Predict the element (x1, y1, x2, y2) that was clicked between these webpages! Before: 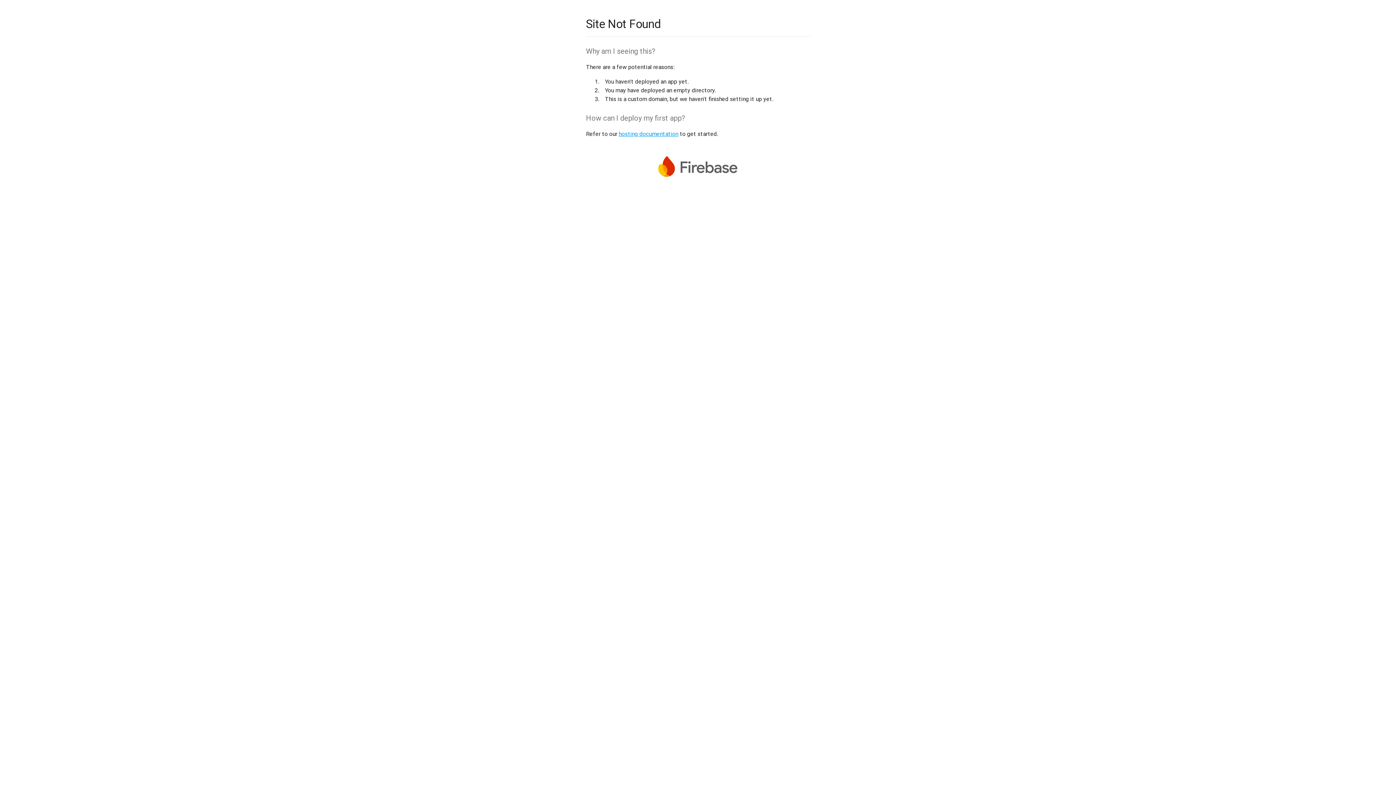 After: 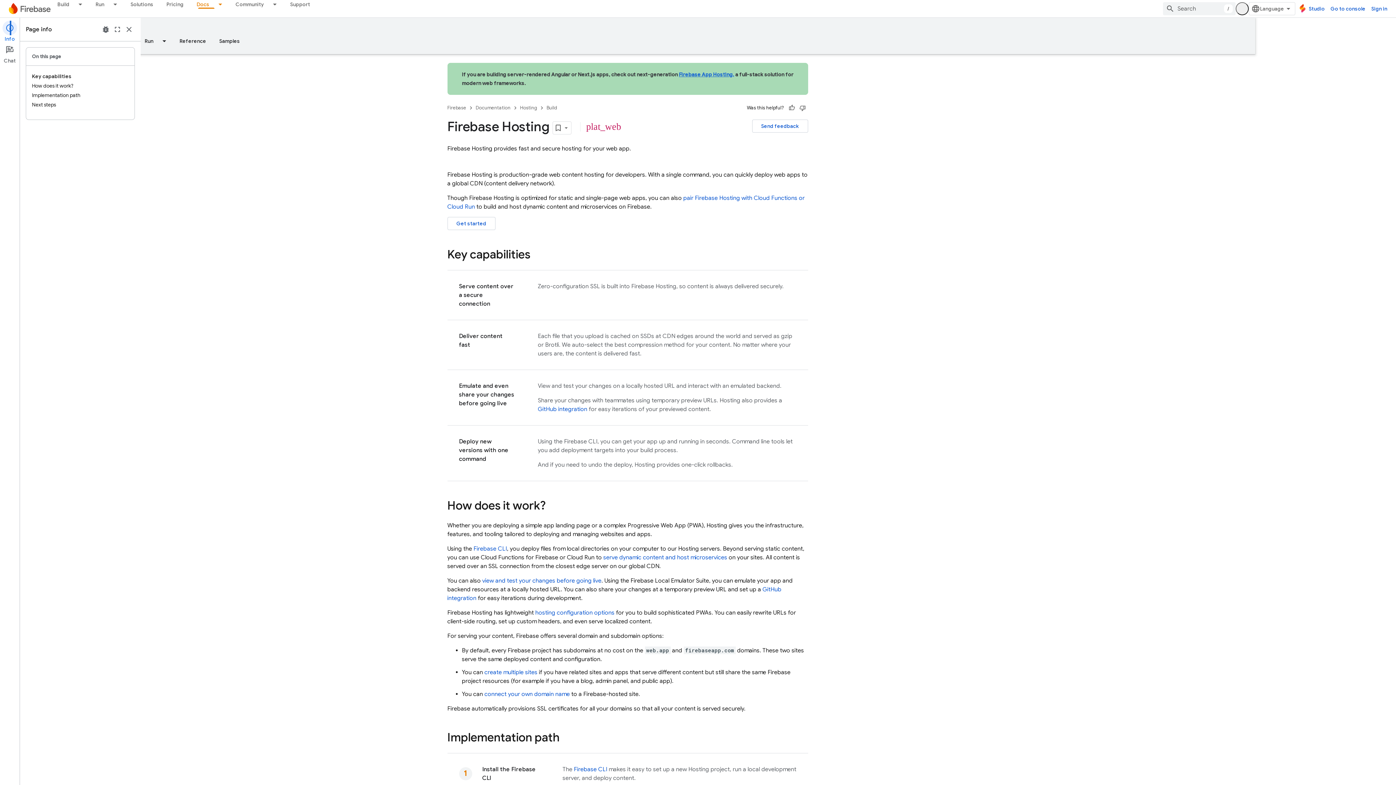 Action: bbox: (618, 130, 678, 137) label: hosting documentation